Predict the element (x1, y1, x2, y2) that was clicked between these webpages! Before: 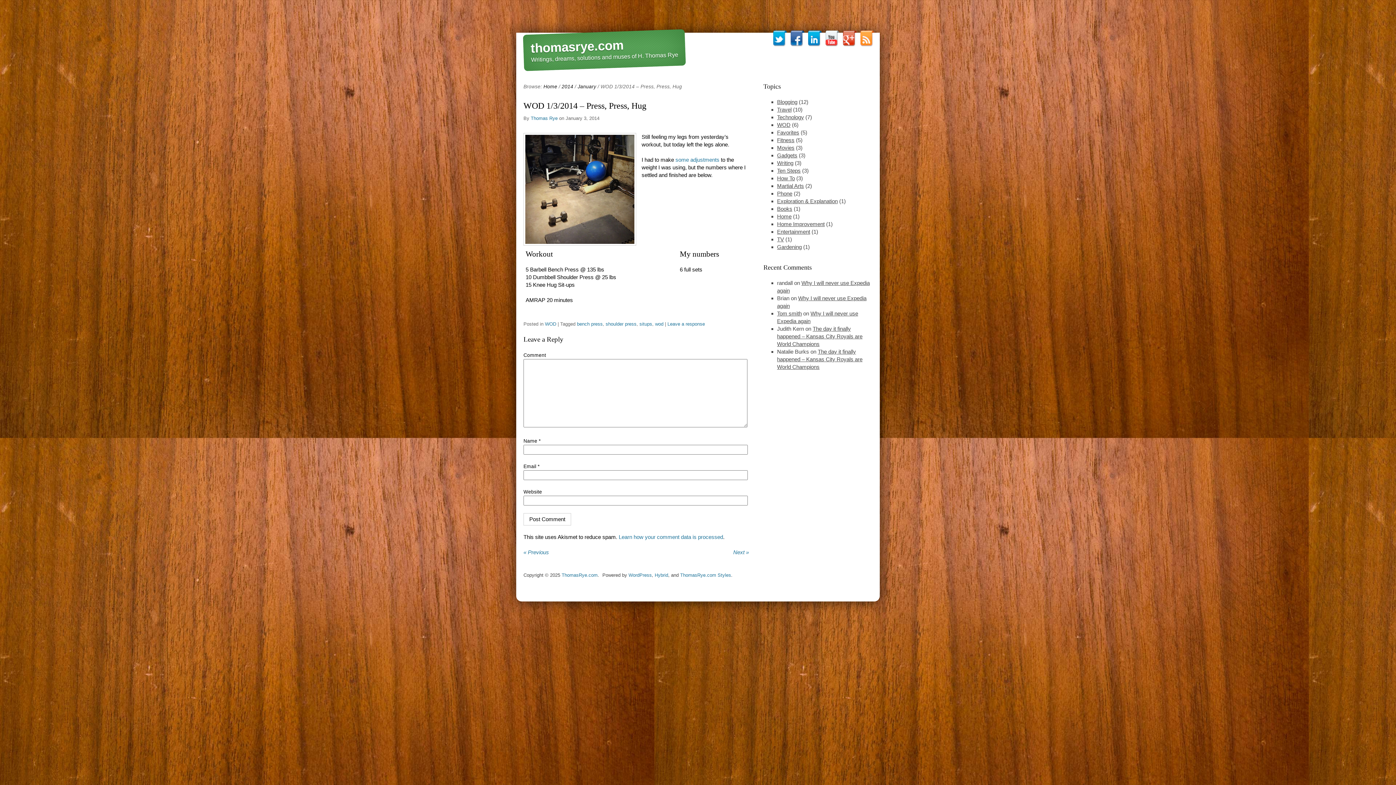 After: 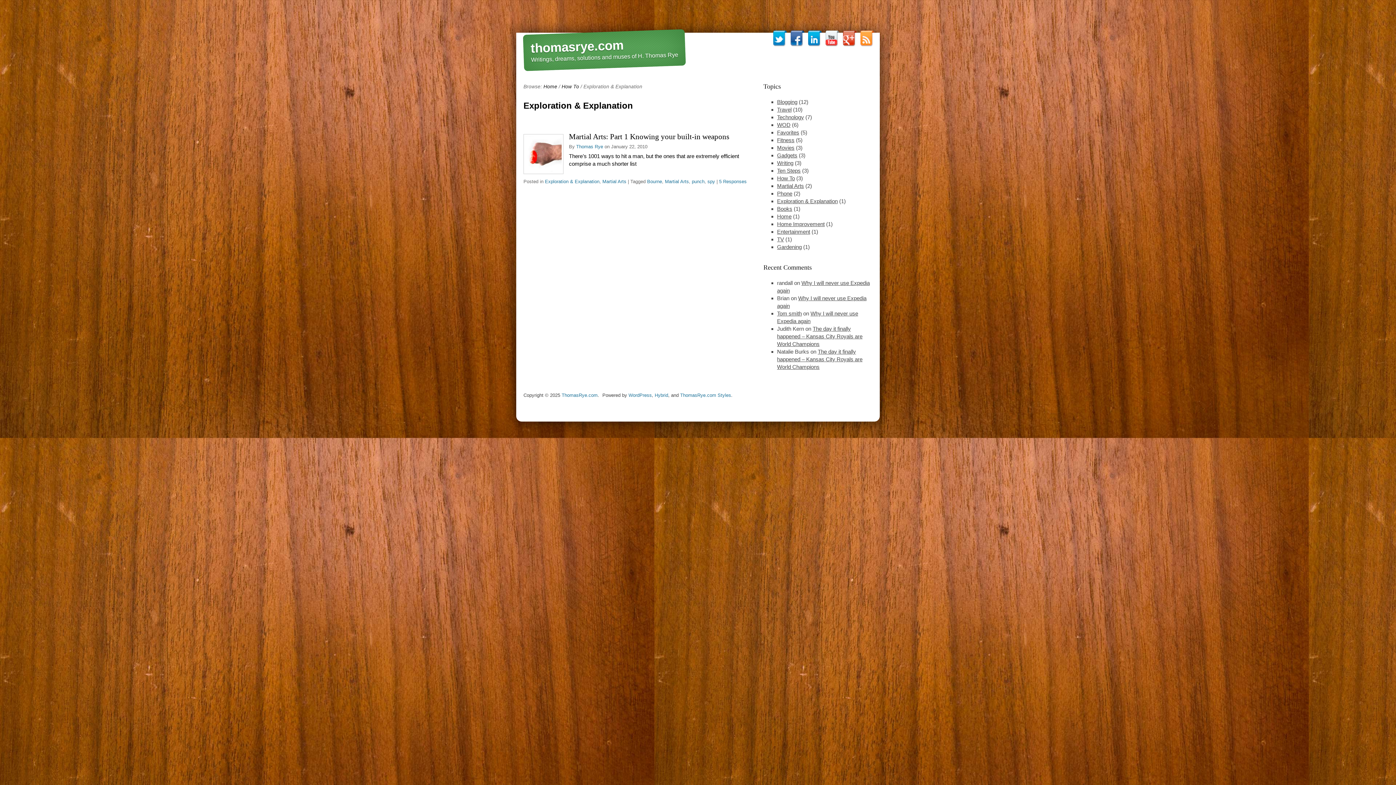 Action: bbox: (777, 198, 838, 204) label: Exploration & Explanation